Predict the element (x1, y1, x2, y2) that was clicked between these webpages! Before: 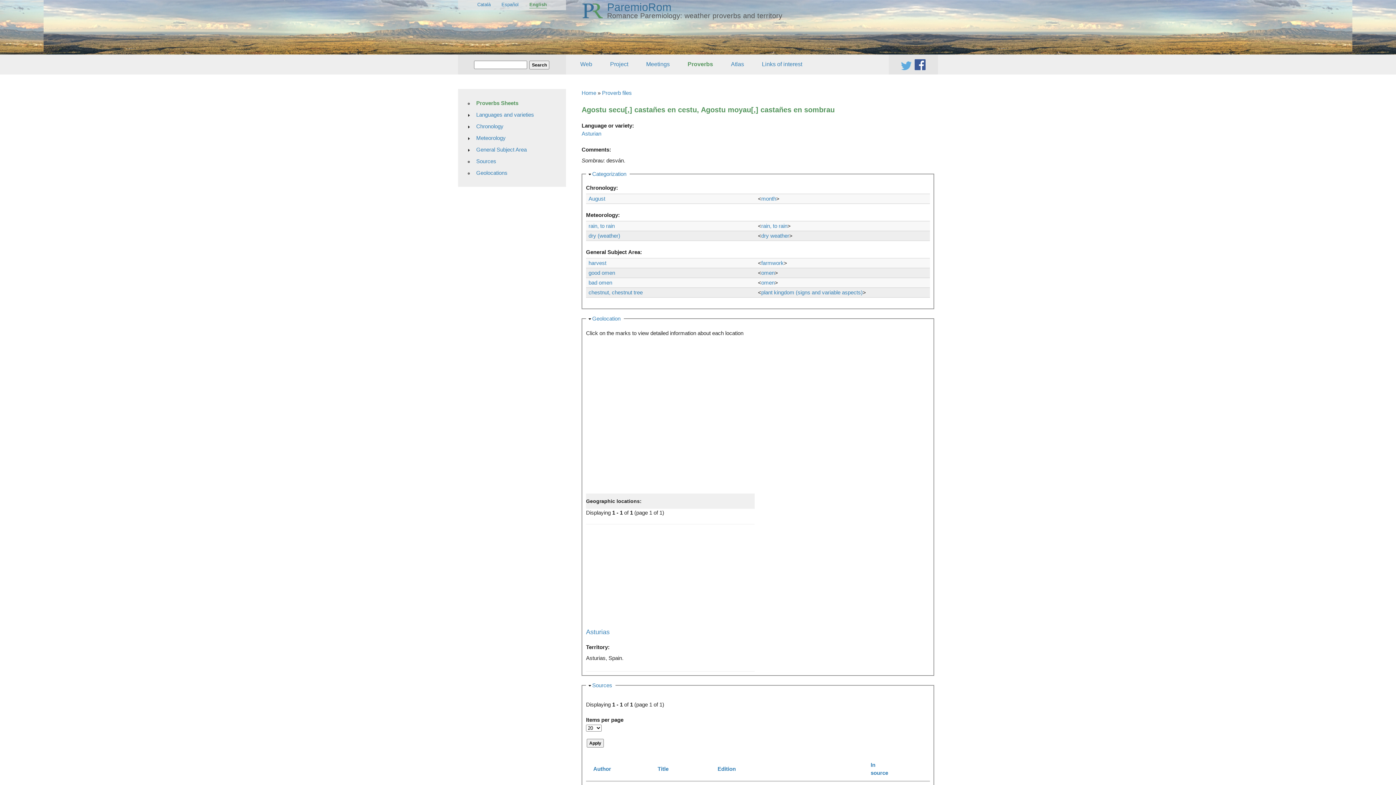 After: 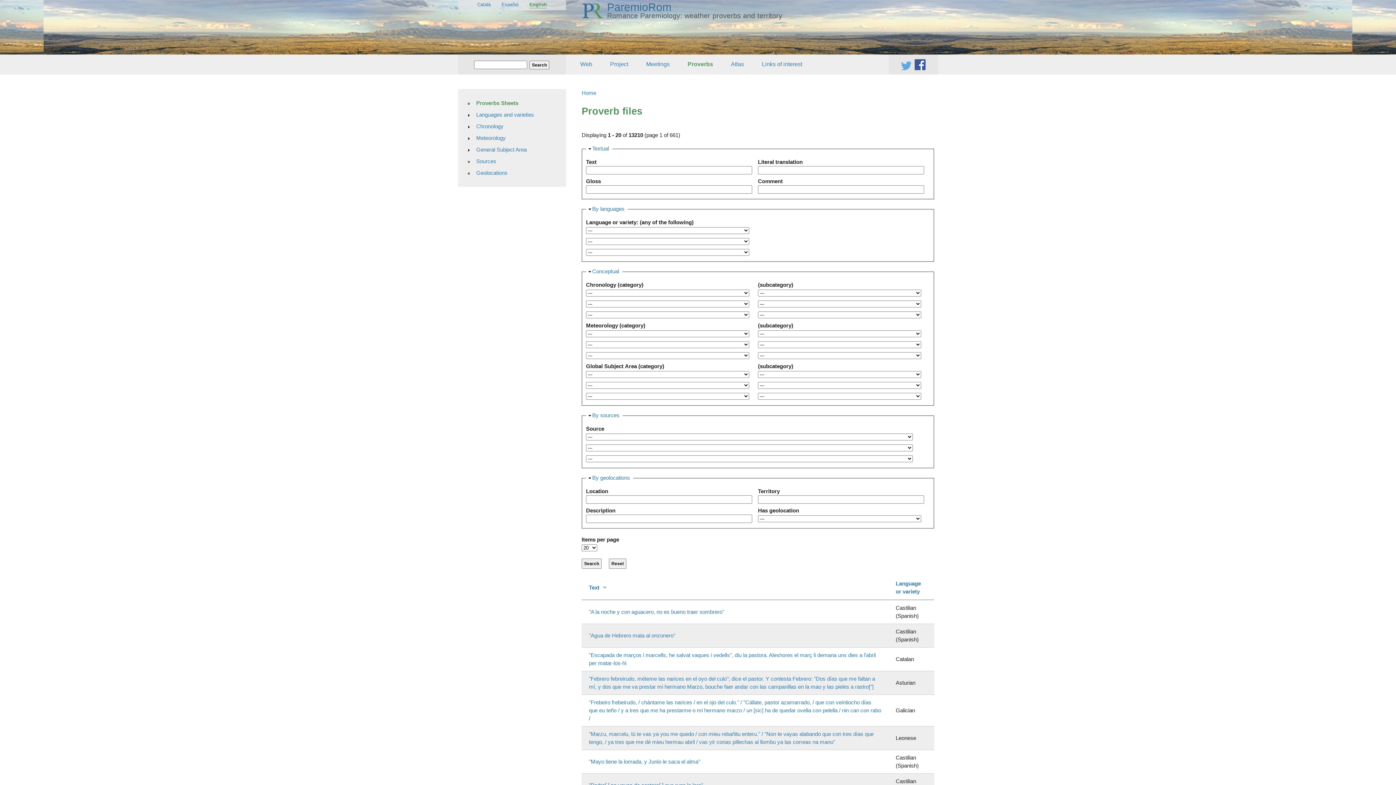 Action: label: Proverbs Sheets bbox: (472, 97, 562, 108)